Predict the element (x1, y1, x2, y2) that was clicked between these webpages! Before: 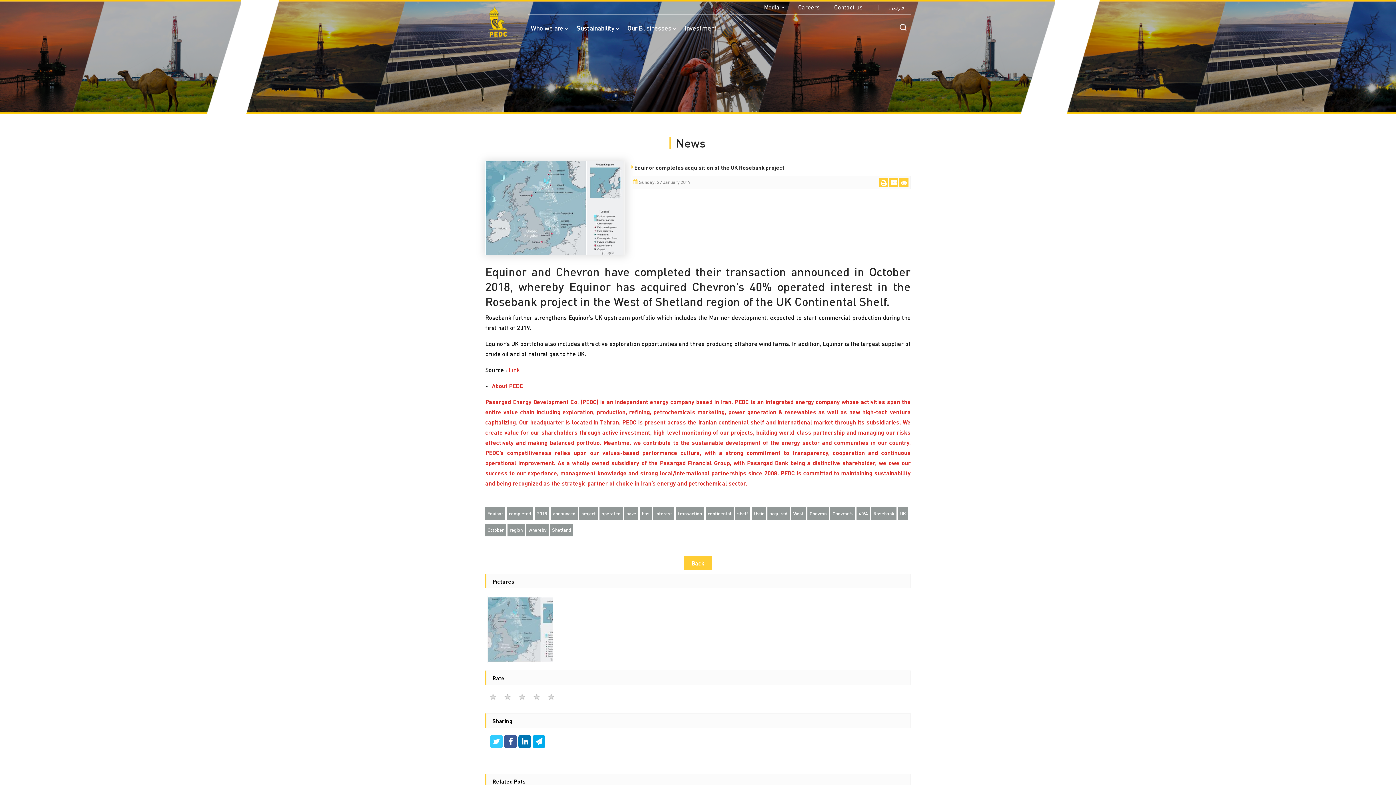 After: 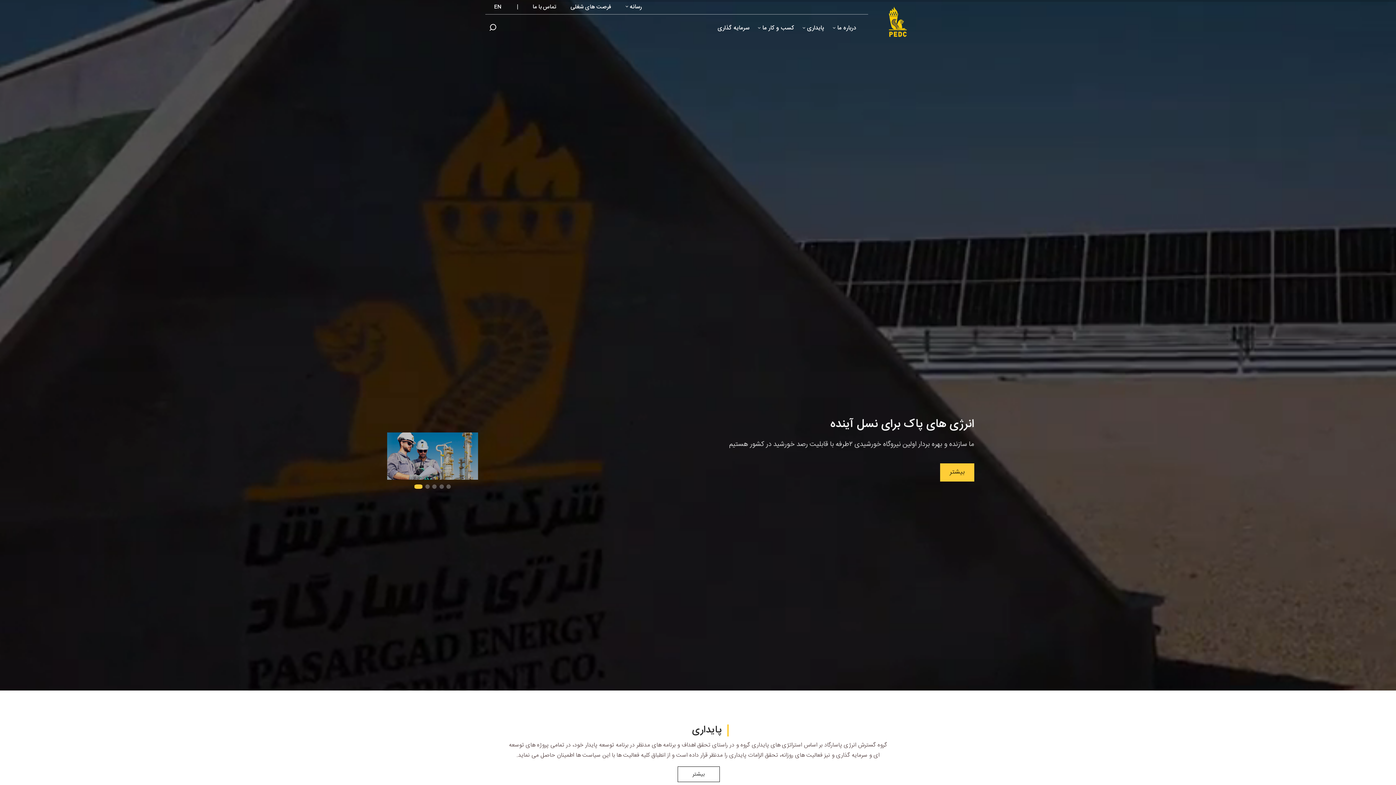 Action: label: فارسی bbox: (889, 4, 904, 10)